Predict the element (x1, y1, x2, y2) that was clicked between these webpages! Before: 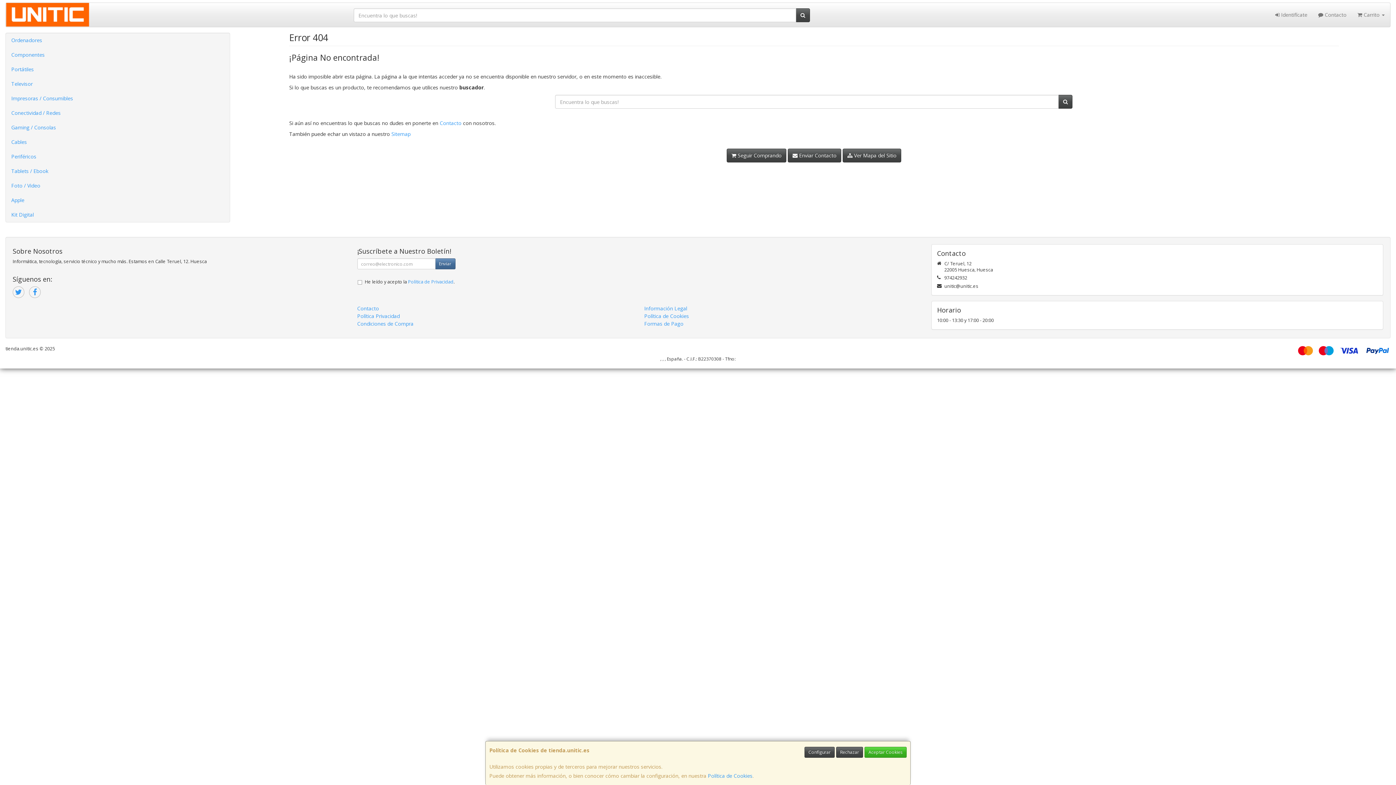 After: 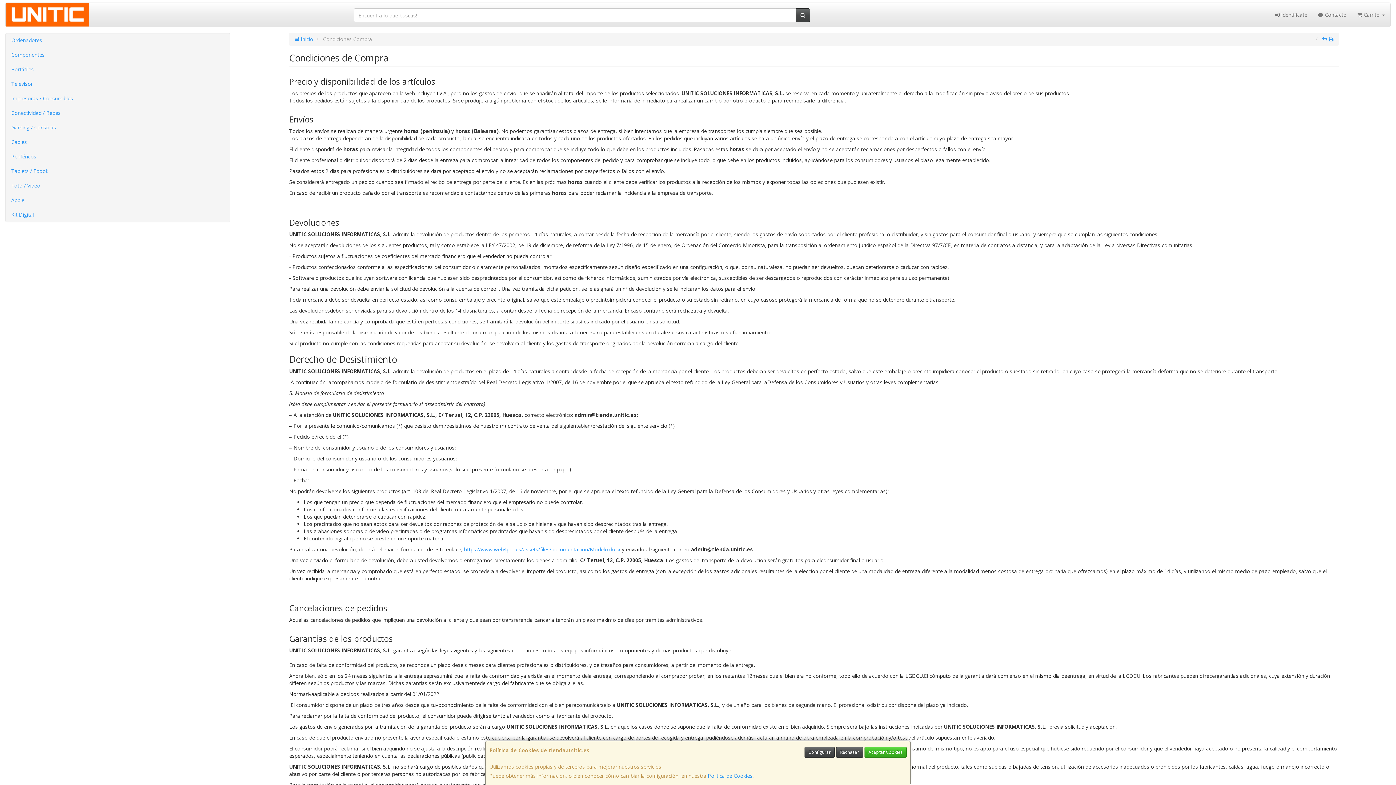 Action: label: Condiciones de Compra bbox: (357, 320, 413, 327)